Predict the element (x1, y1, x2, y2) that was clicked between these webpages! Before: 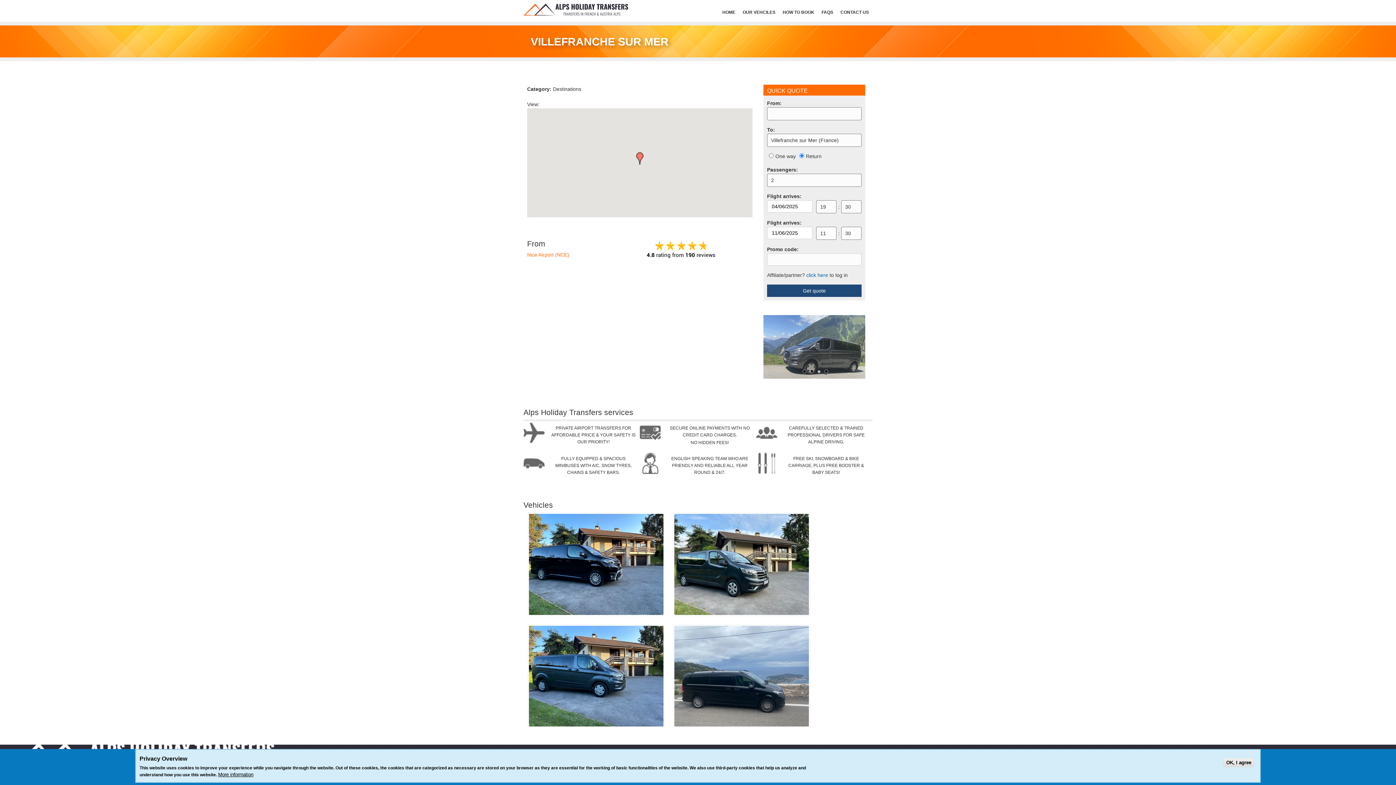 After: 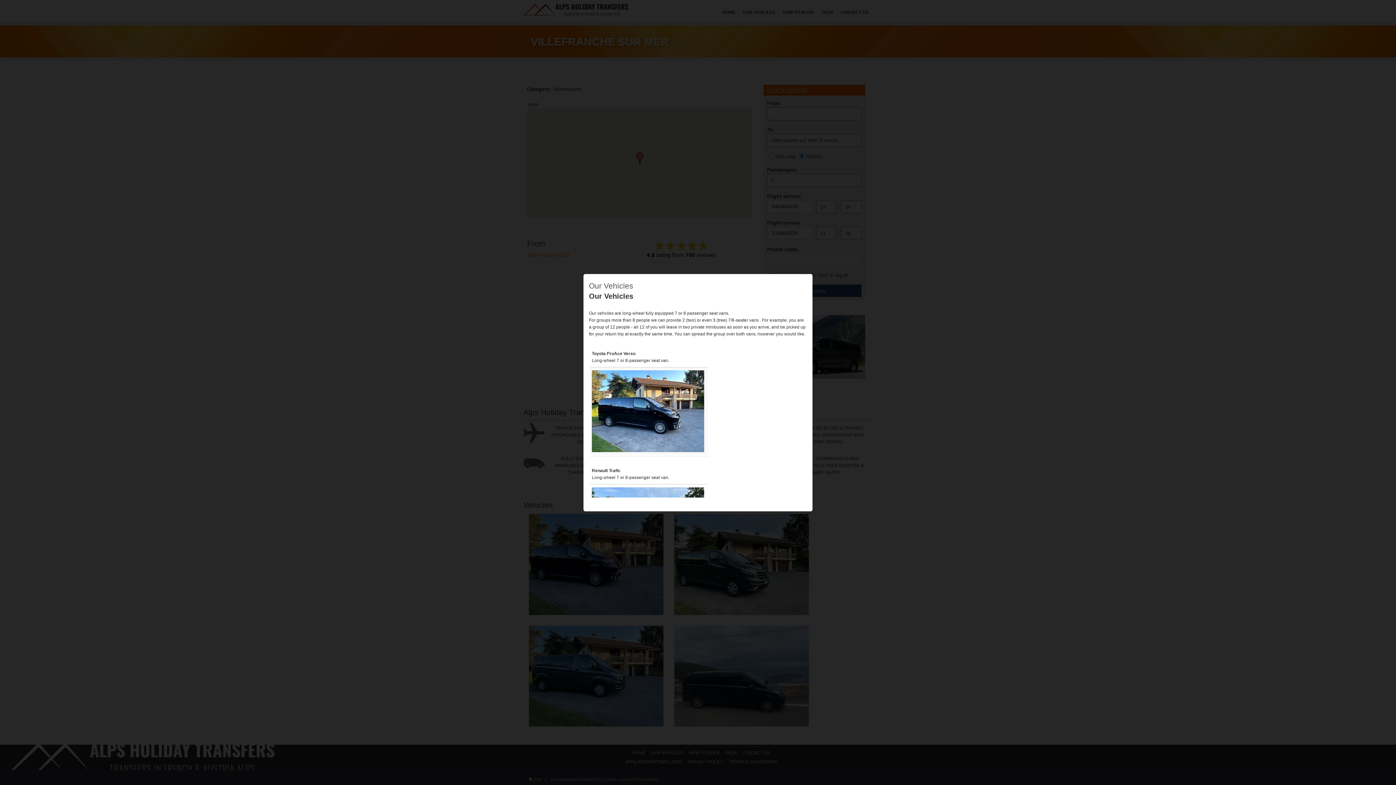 Action: bbox: (672, 610, 810, 615) label: .